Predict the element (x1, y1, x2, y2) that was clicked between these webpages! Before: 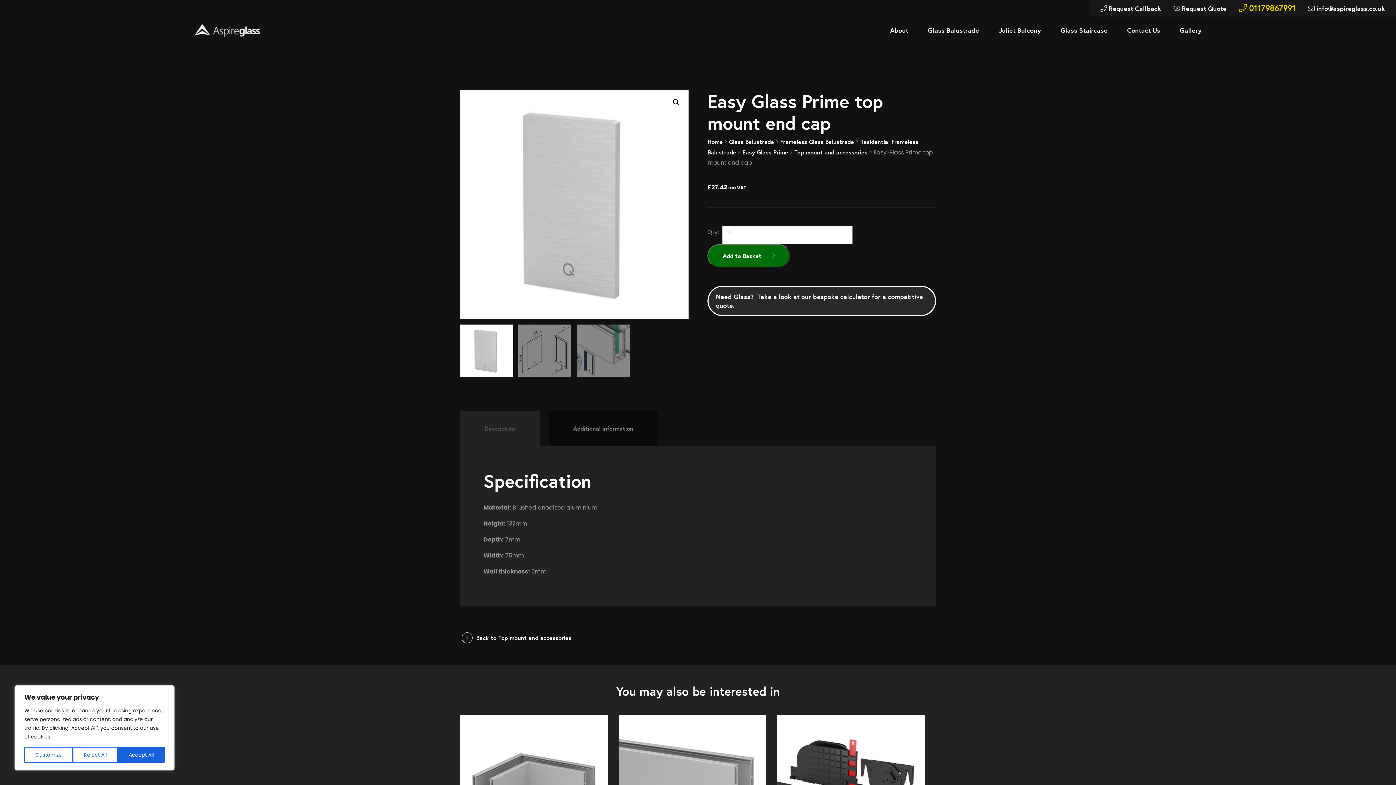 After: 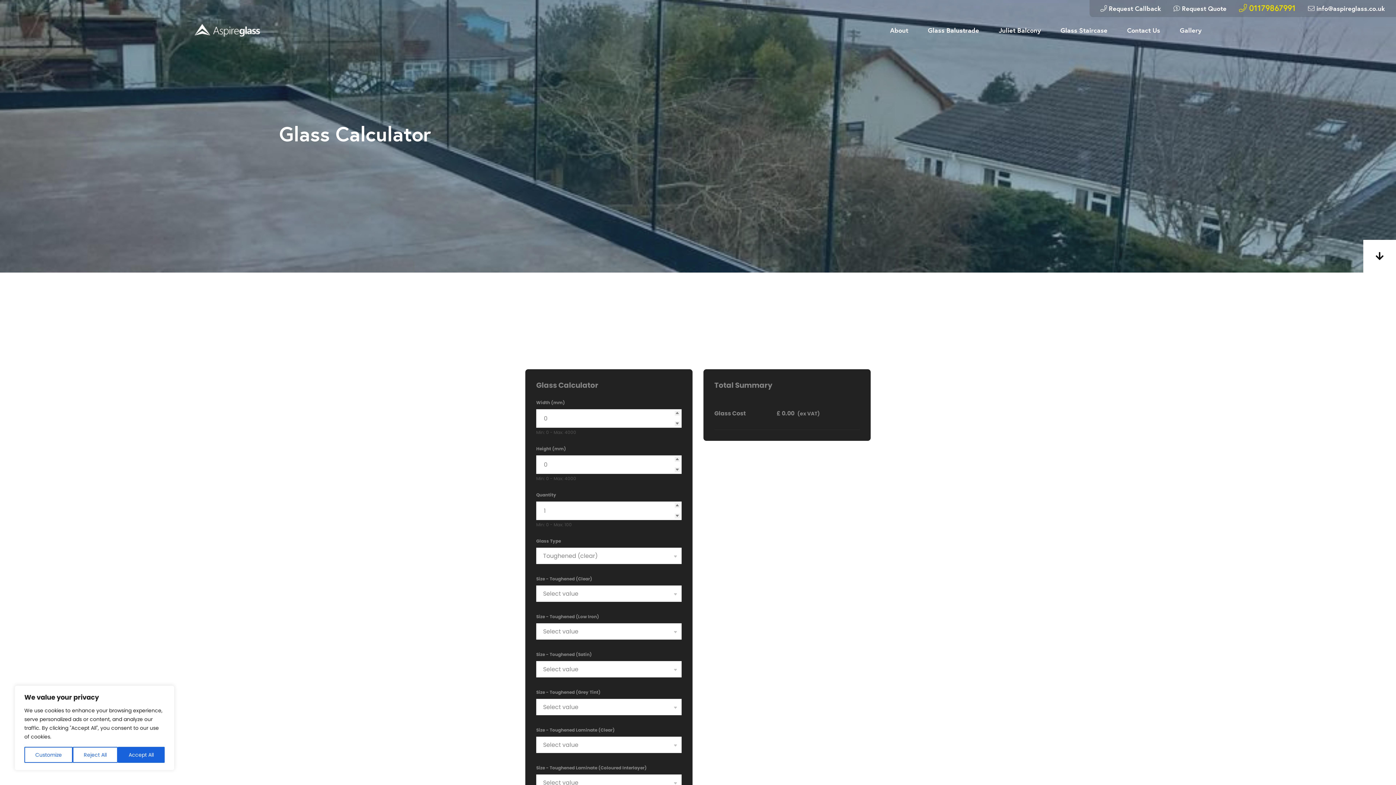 Action: label: Need Glass? 

Take a look at our bespoke calculator for a competitive quote. bbox: (707, 285, 936, 316)